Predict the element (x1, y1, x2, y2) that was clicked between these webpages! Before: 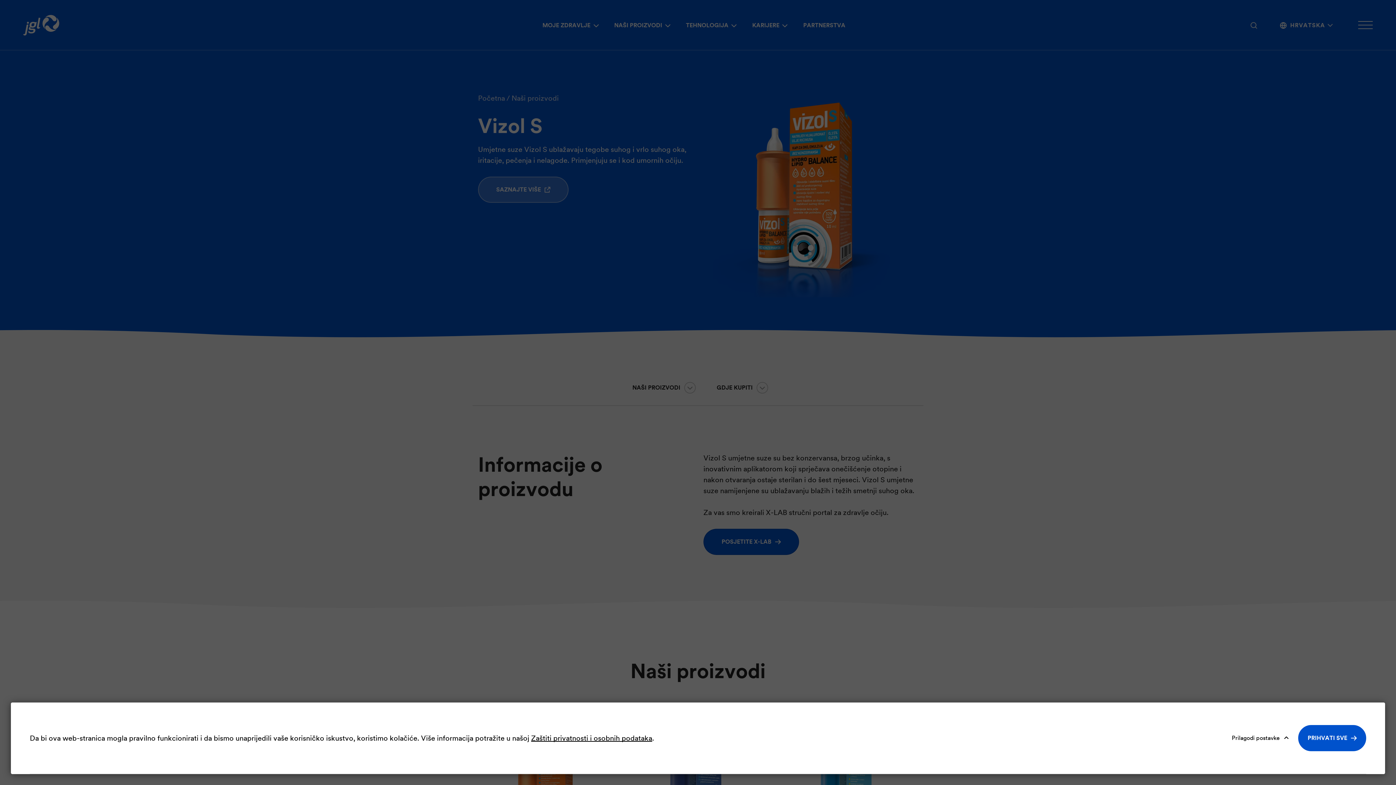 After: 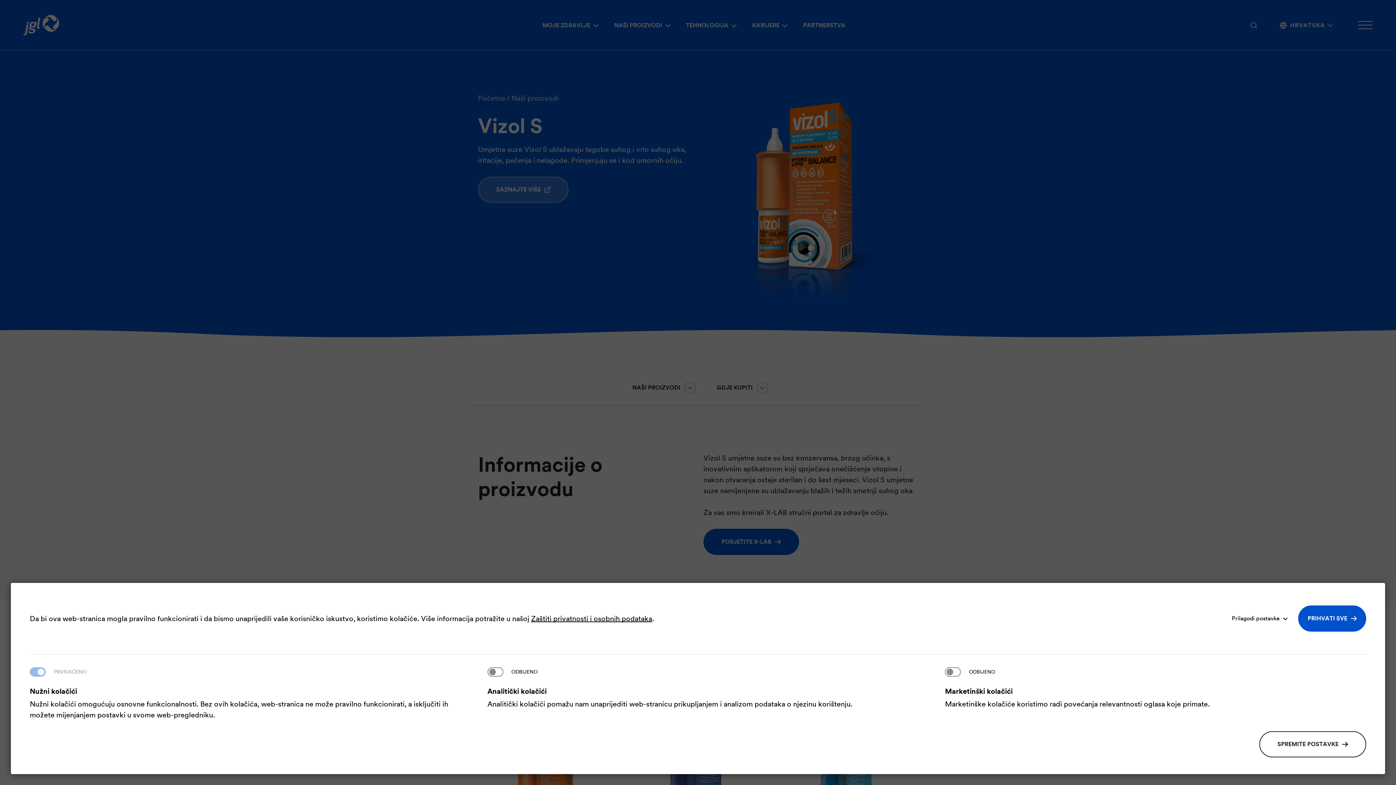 Action: label: Prilagodi postavke bbox: (1226, 725, 1288, 751)